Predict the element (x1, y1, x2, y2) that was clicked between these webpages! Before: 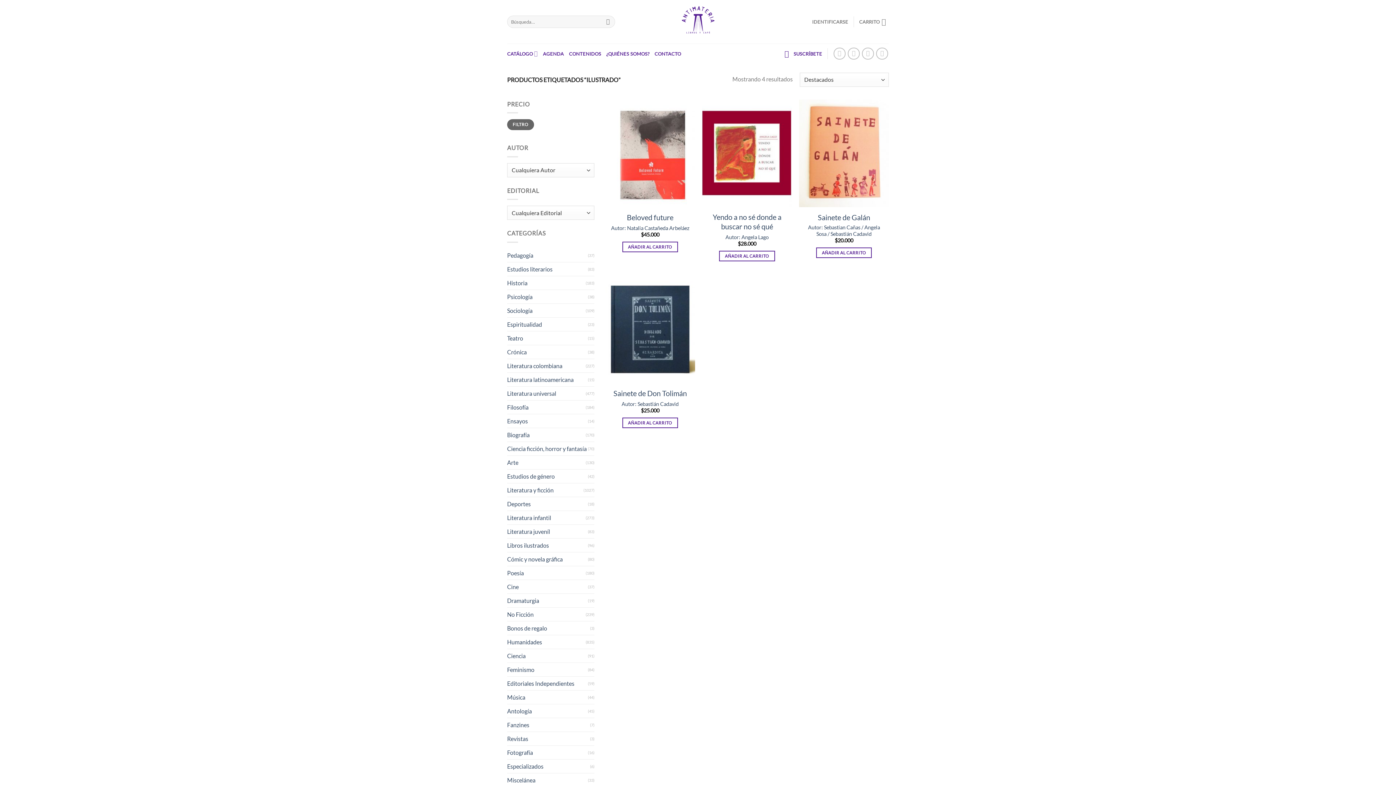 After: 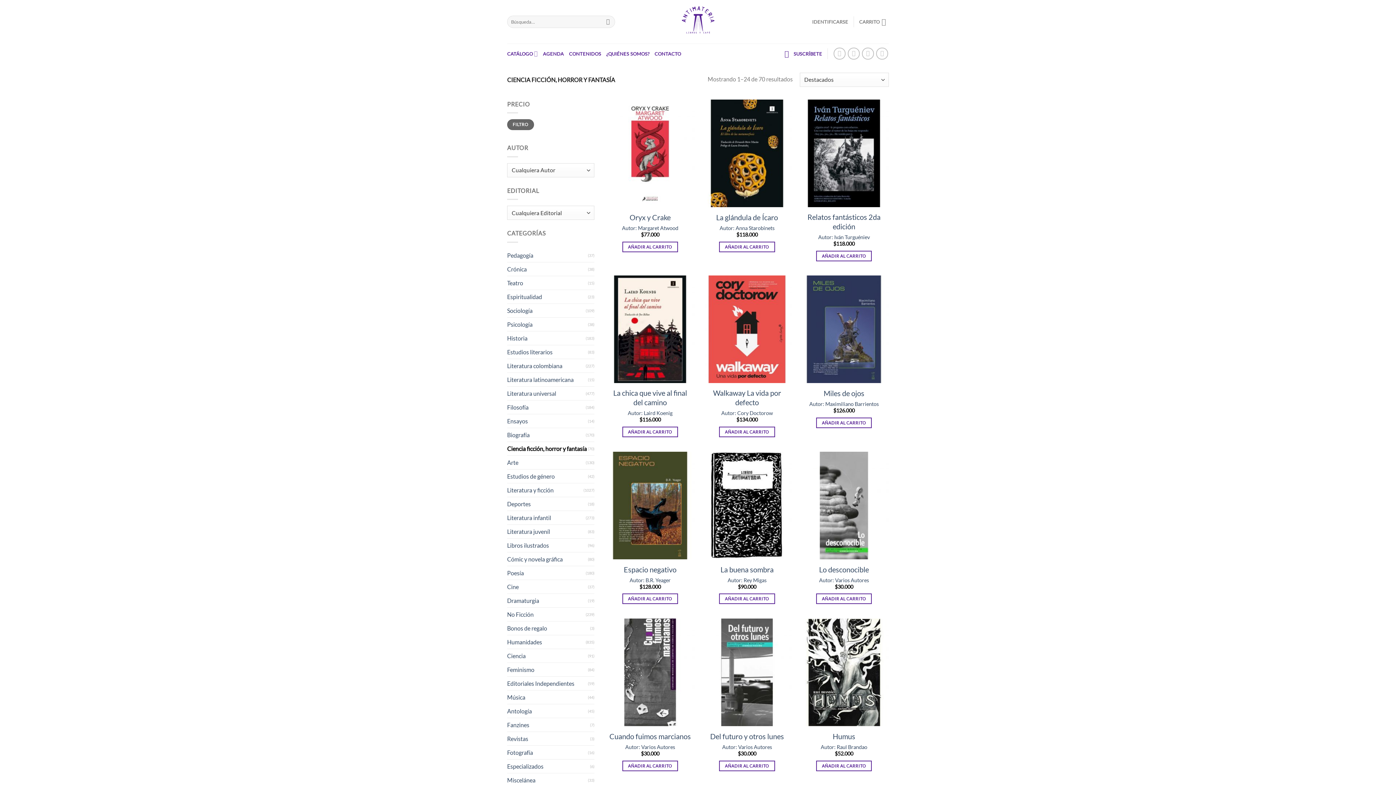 Action: bbox: (507, 442, 588, 455) label: Ciencia ficción, horror y fantasía